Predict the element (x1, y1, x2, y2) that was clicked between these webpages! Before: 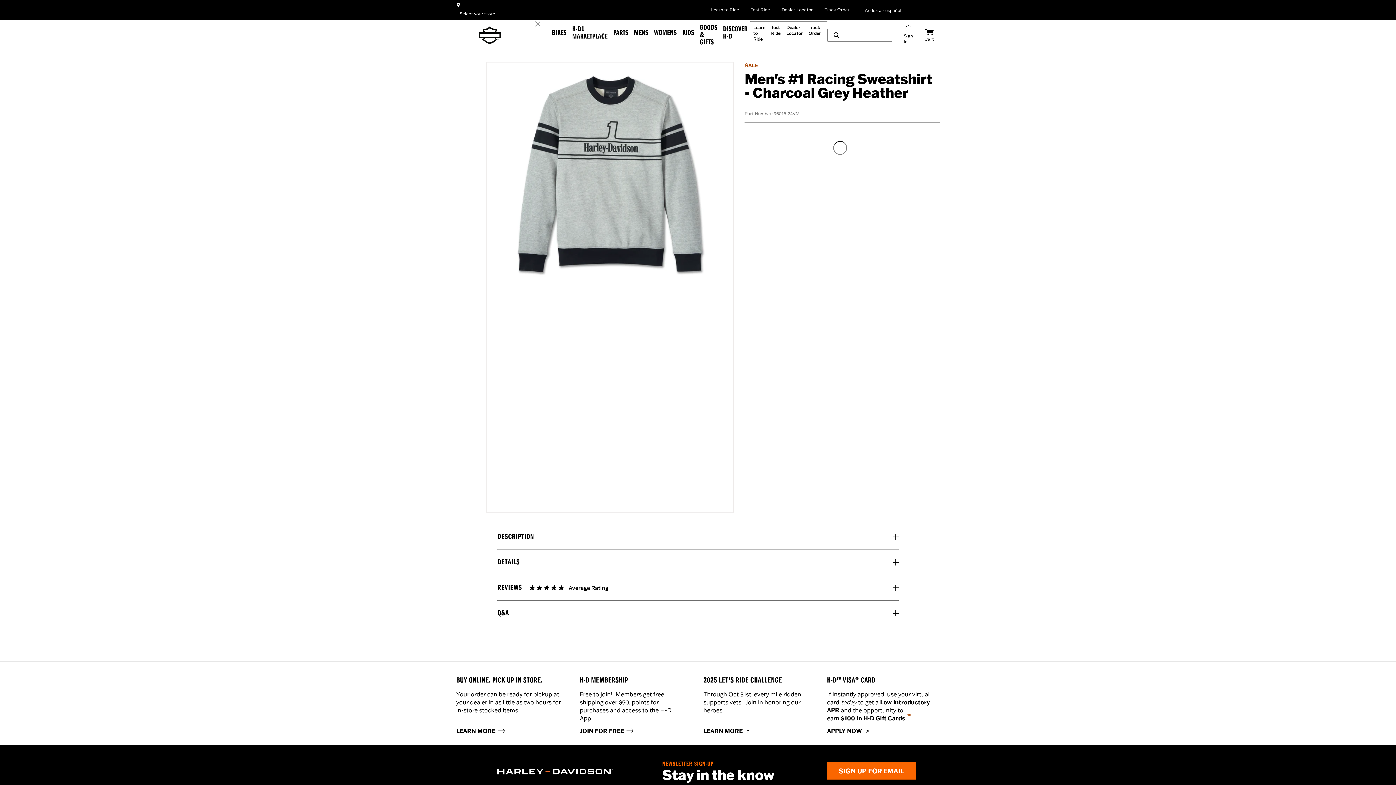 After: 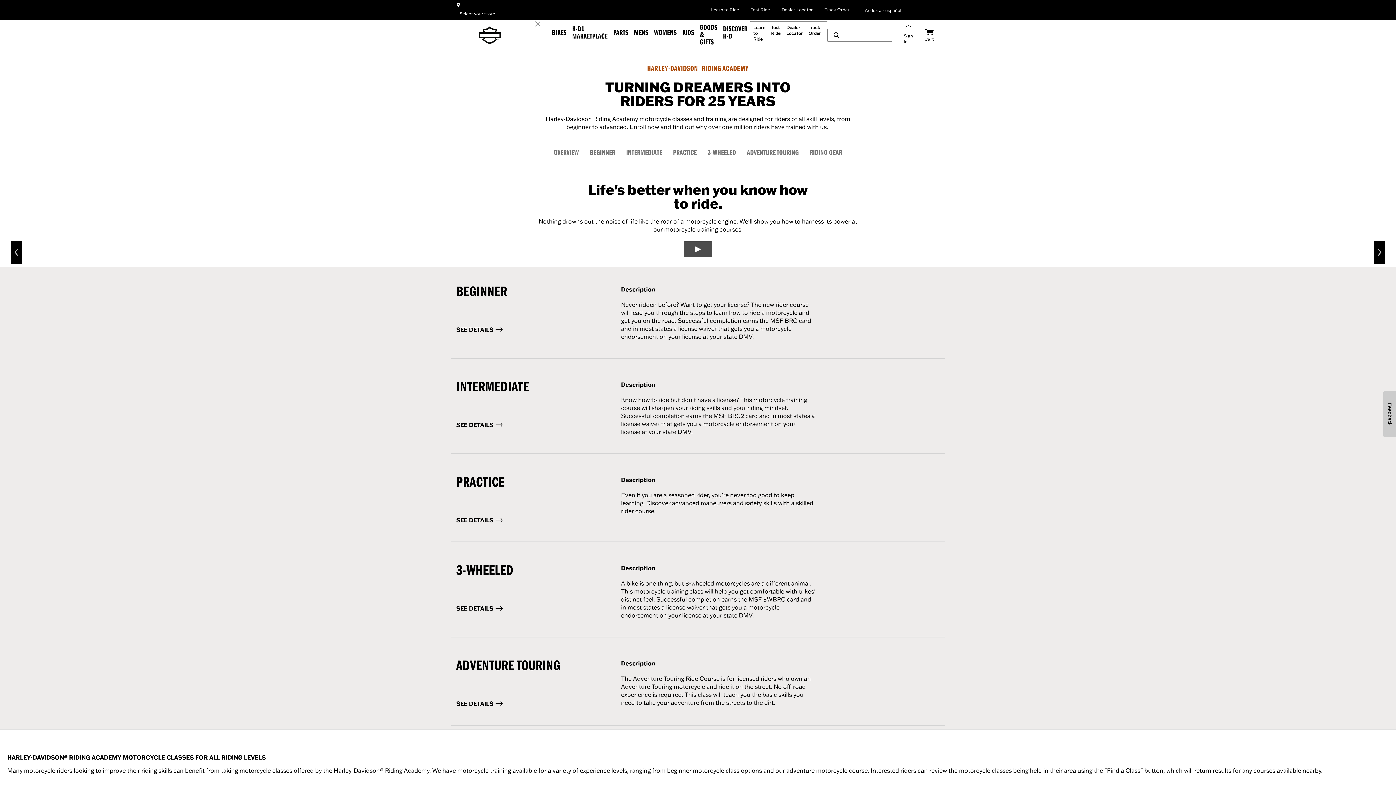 Action: bbox: (711, 4, 739, 15) label: Learn to Ride